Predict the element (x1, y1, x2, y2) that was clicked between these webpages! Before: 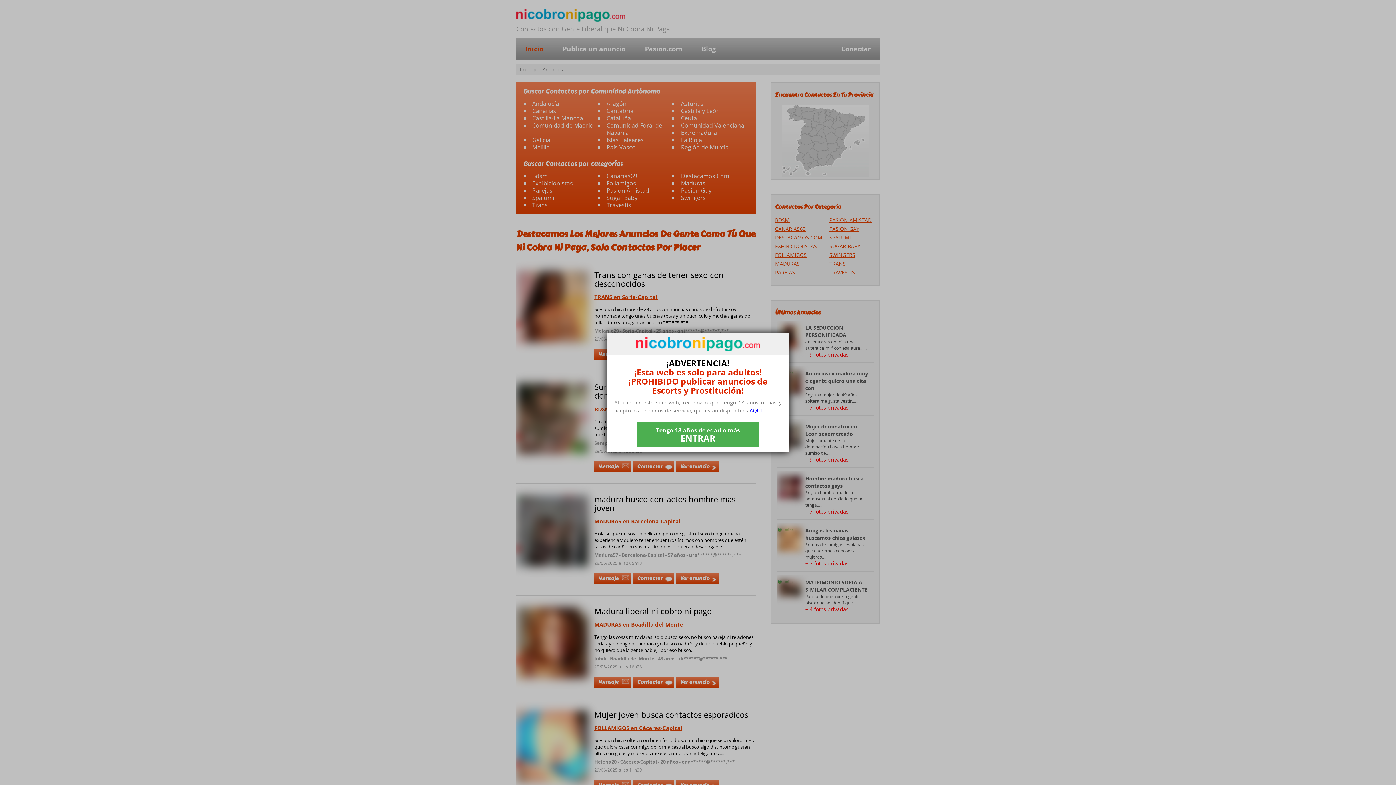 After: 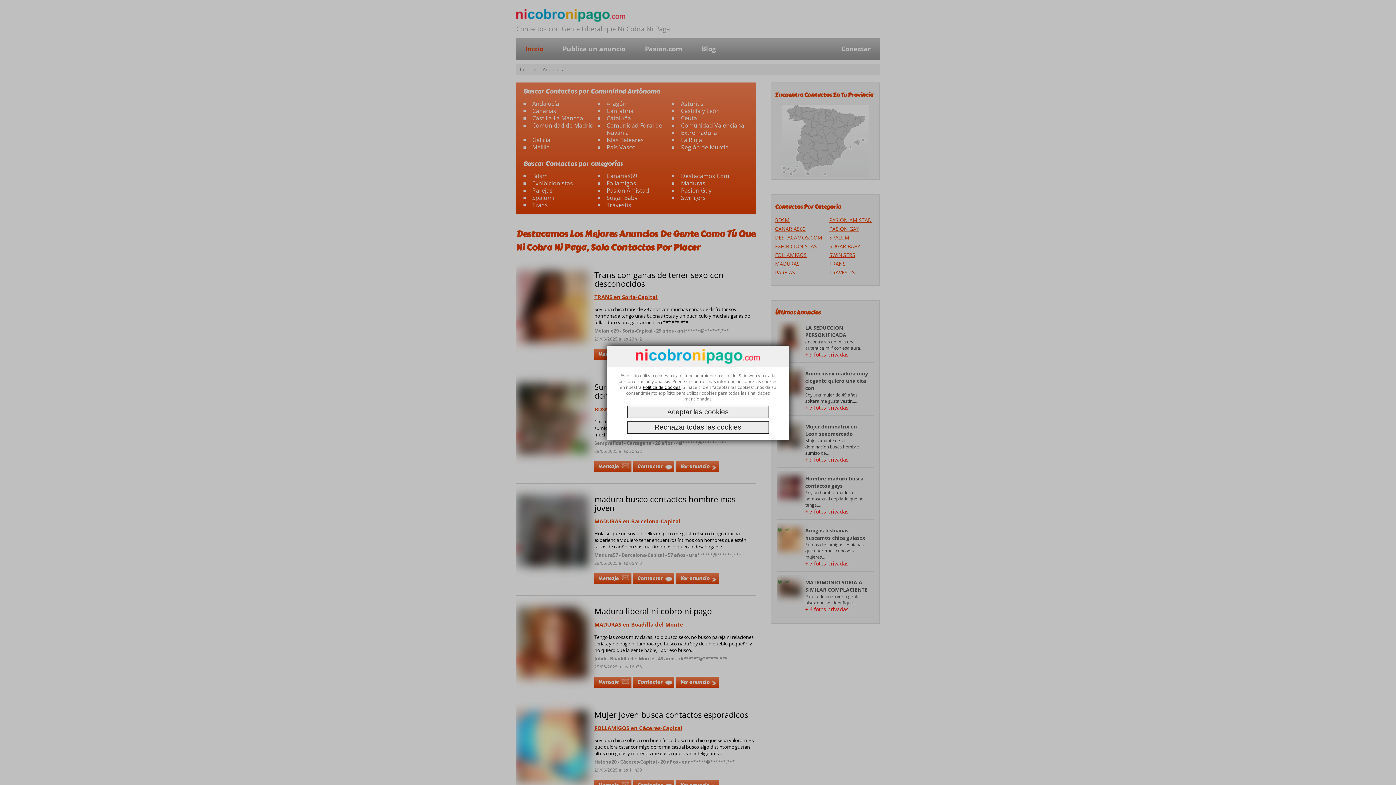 Action: bbox: (636, 422, 759, 446) label: Tengo 18 años de edad o más
ENTRAR